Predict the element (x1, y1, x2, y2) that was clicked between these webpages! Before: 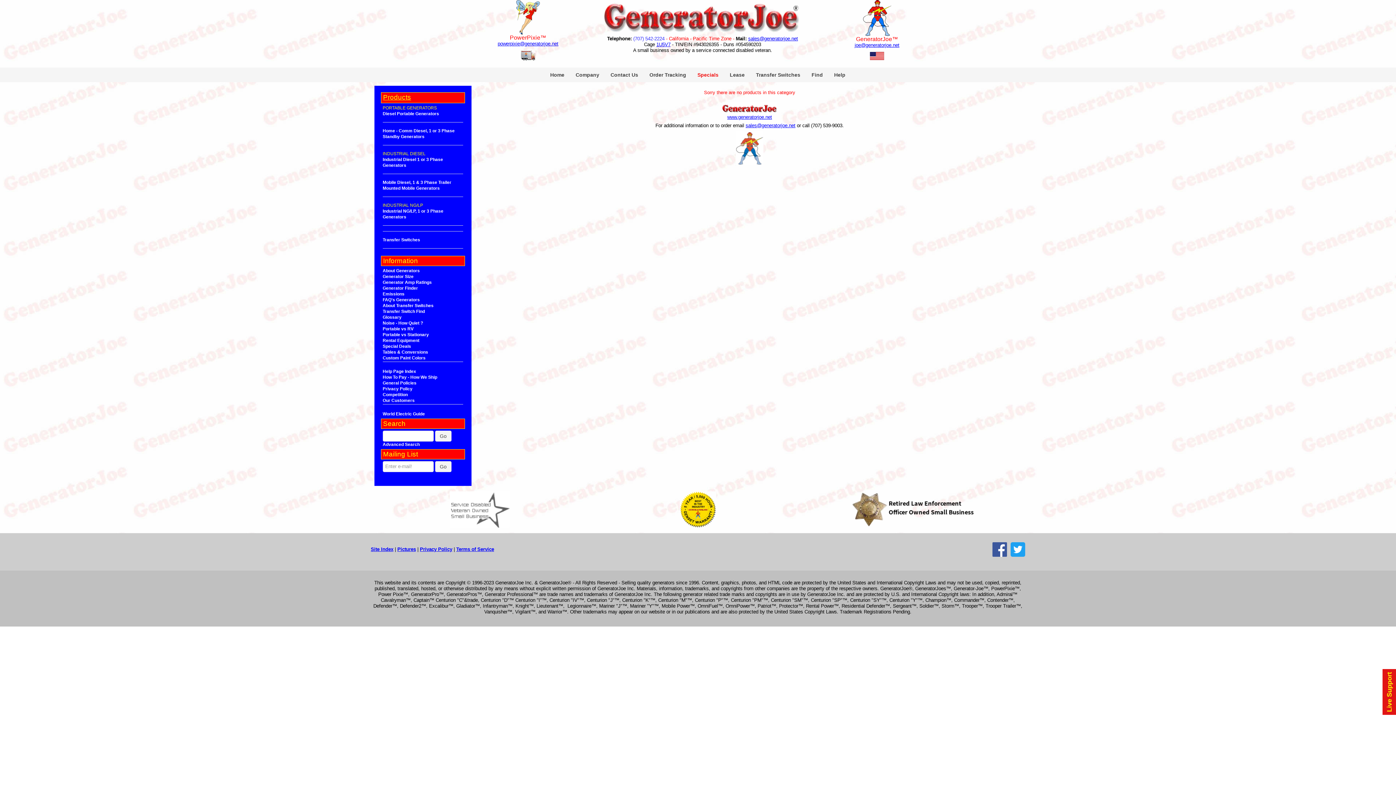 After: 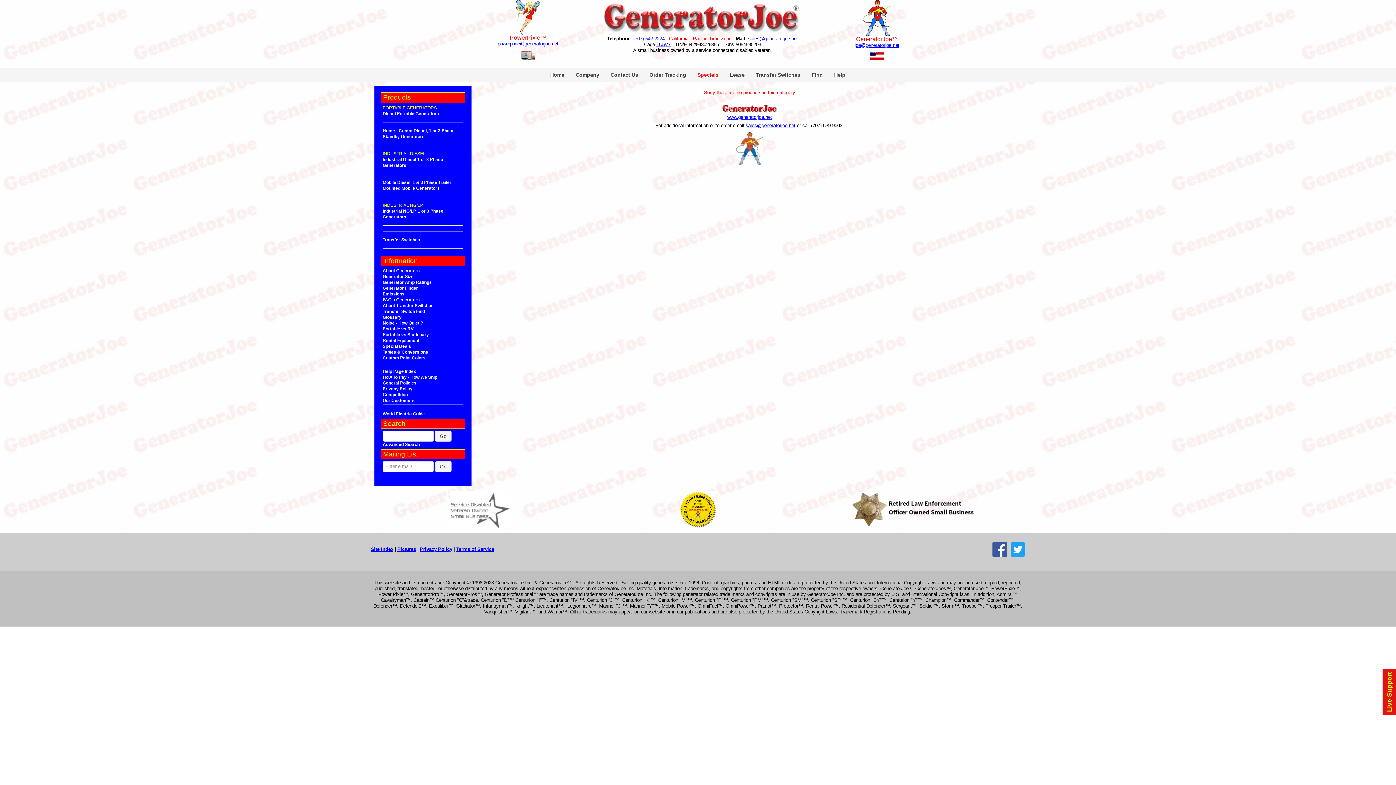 Action: bbox: (382, 355, 425, 360) label: Custom Paint Colors